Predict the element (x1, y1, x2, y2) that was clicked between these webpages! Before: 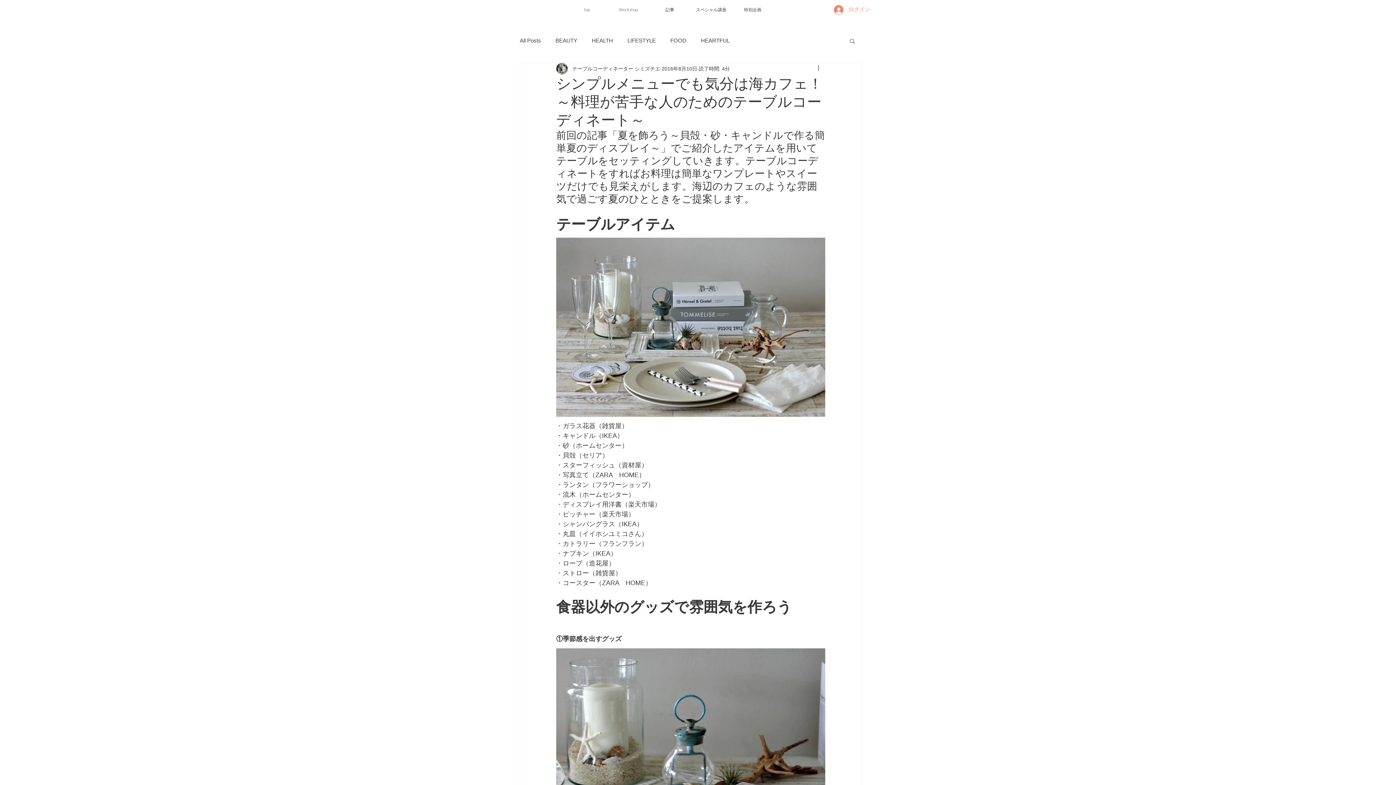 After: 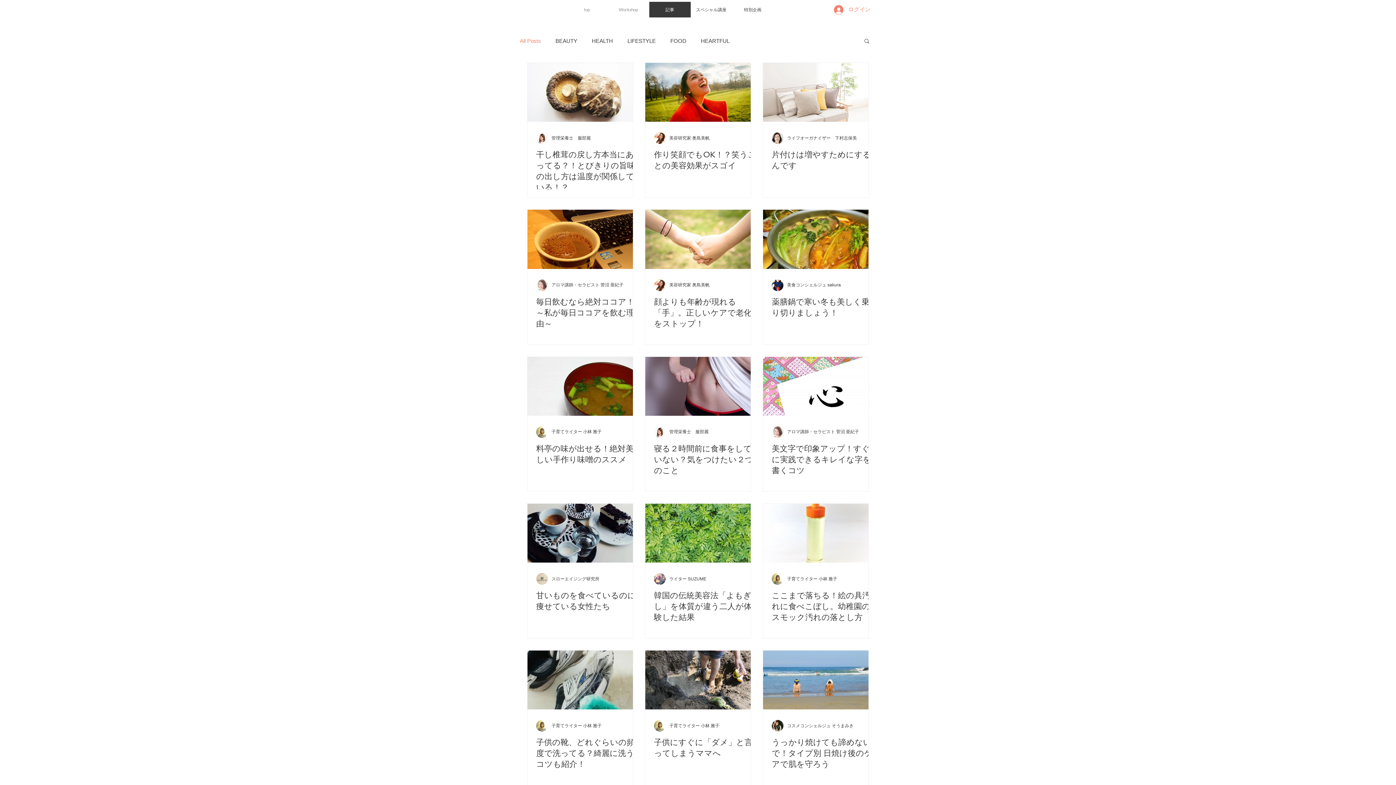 Action: bbox: (649, 1, 690, 17) label: 記事